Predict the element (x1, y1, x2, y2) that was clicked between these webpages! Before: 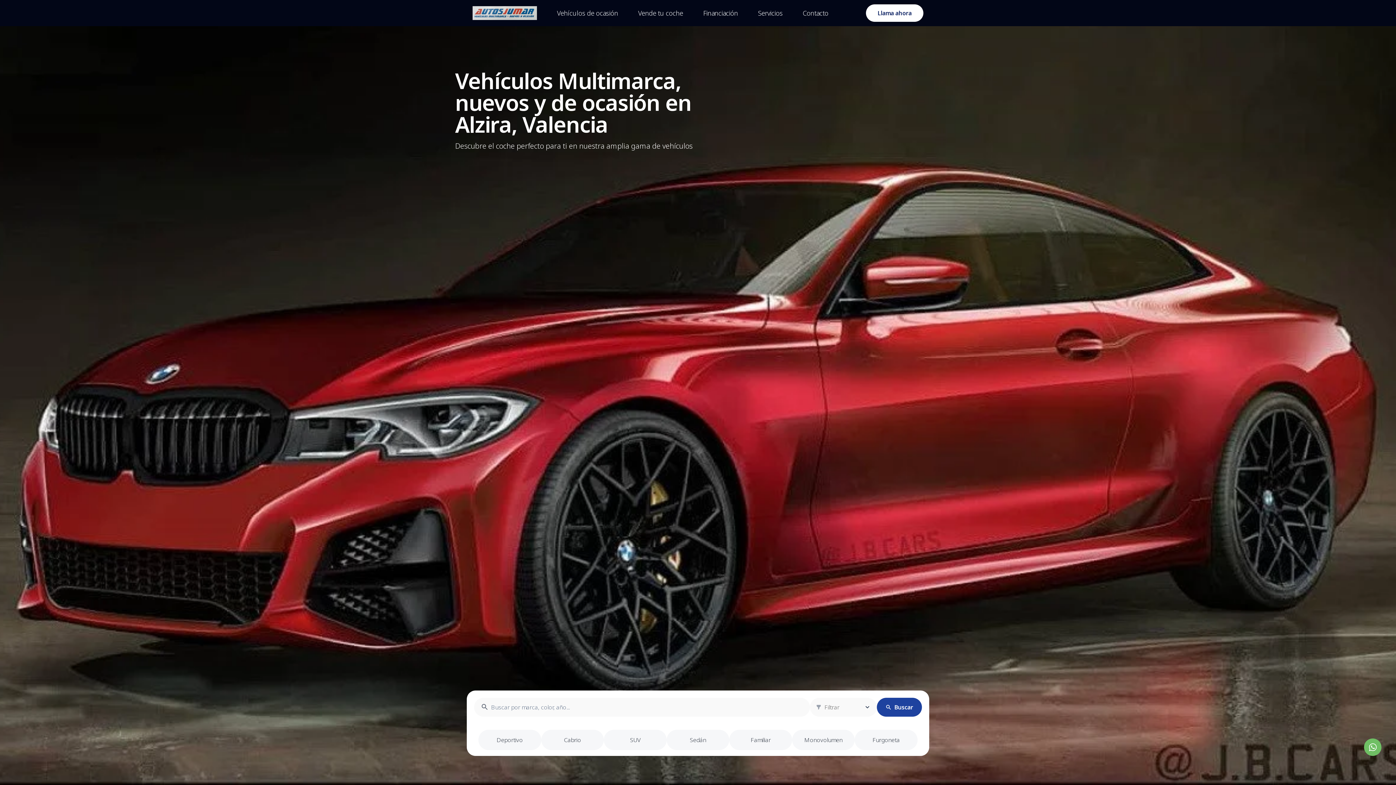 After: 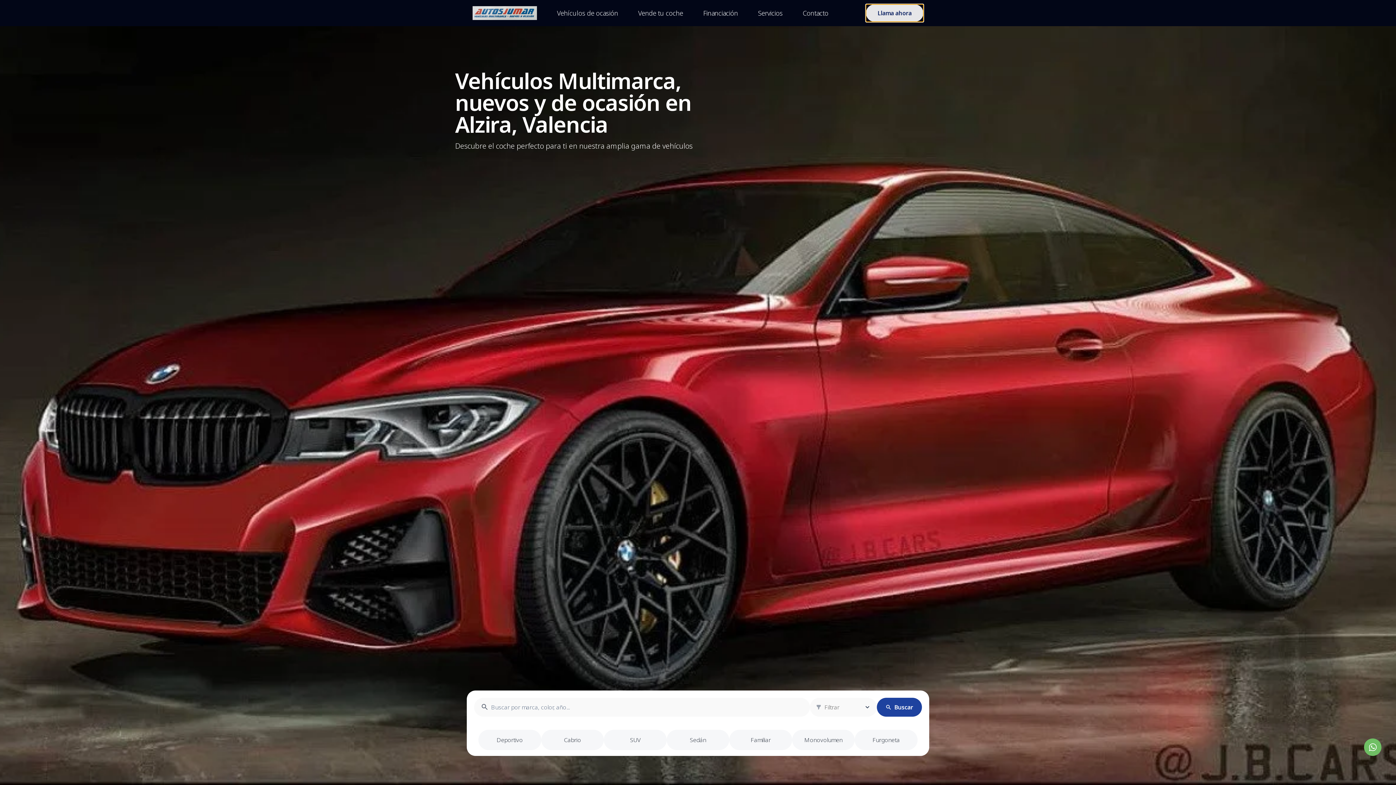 Action: bbox: (866, 4, 923, 21) label: Llama ahora